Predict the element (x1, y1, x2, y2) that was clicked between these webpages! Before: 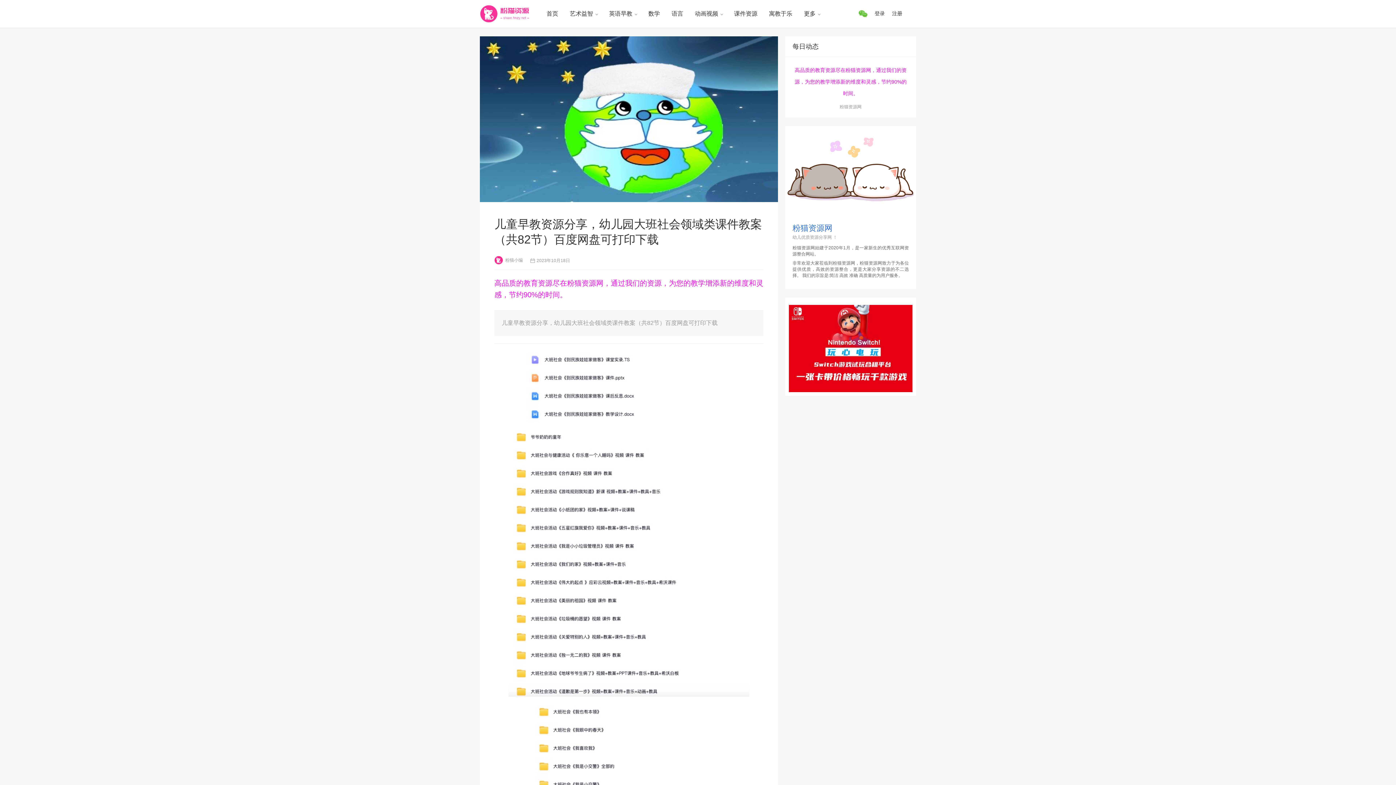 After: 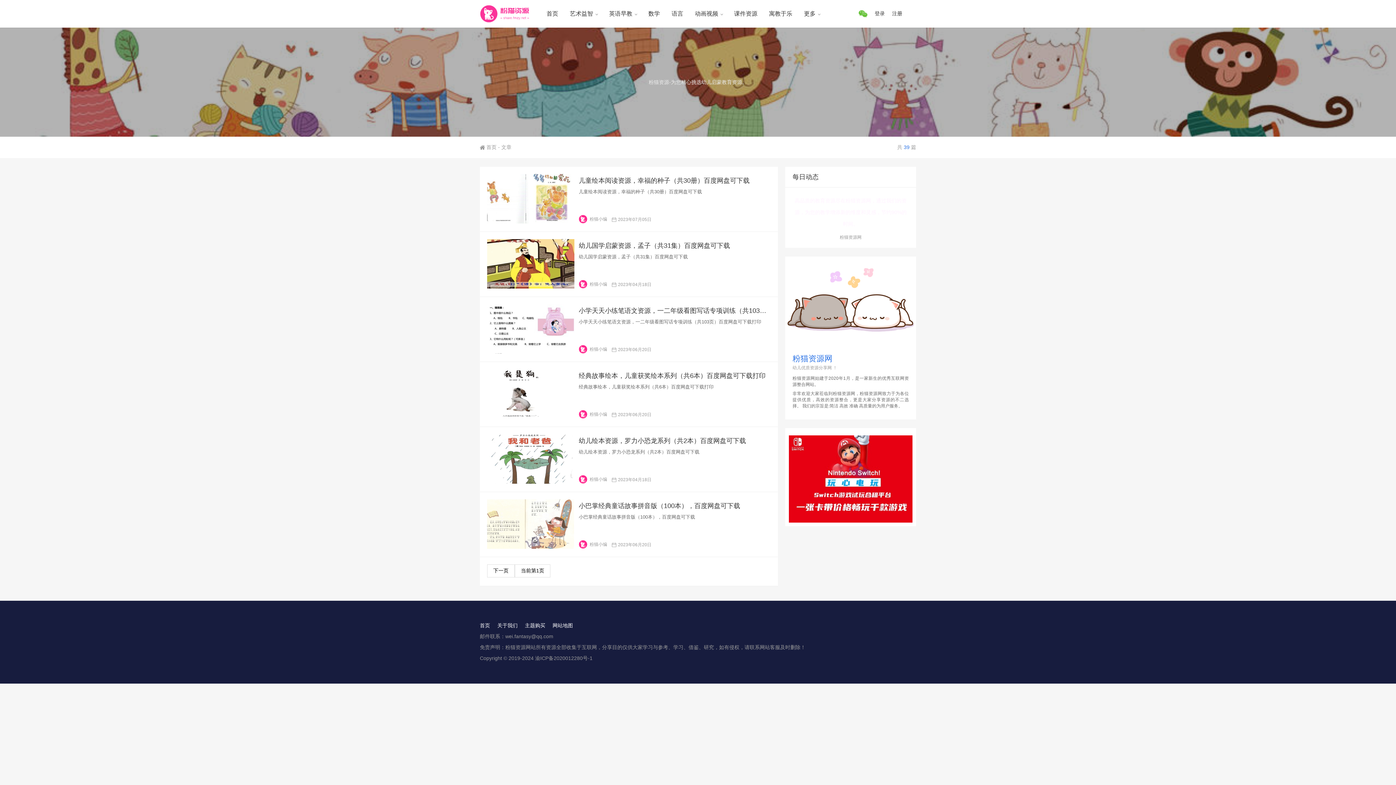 Action: label: 语言 bbox: (666, 0, 689, 27)